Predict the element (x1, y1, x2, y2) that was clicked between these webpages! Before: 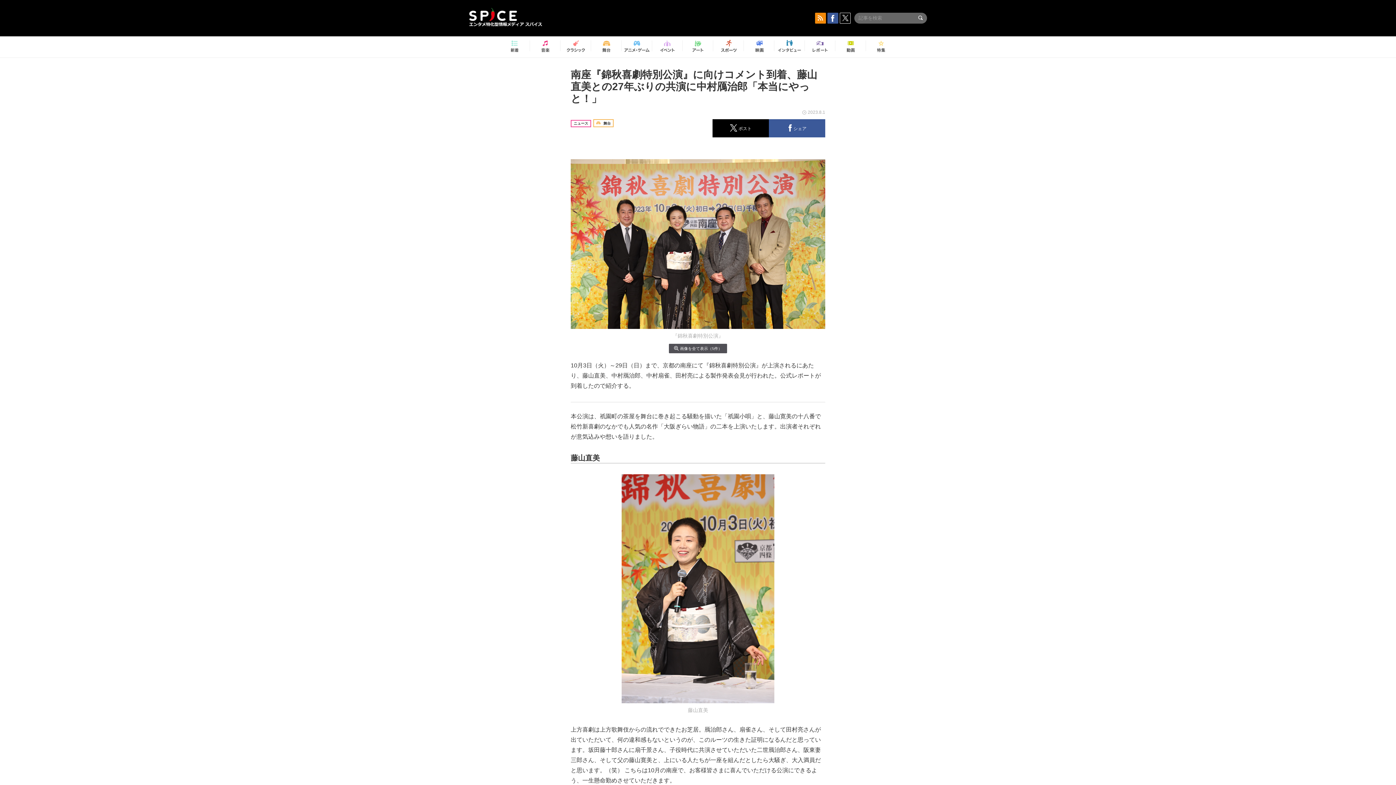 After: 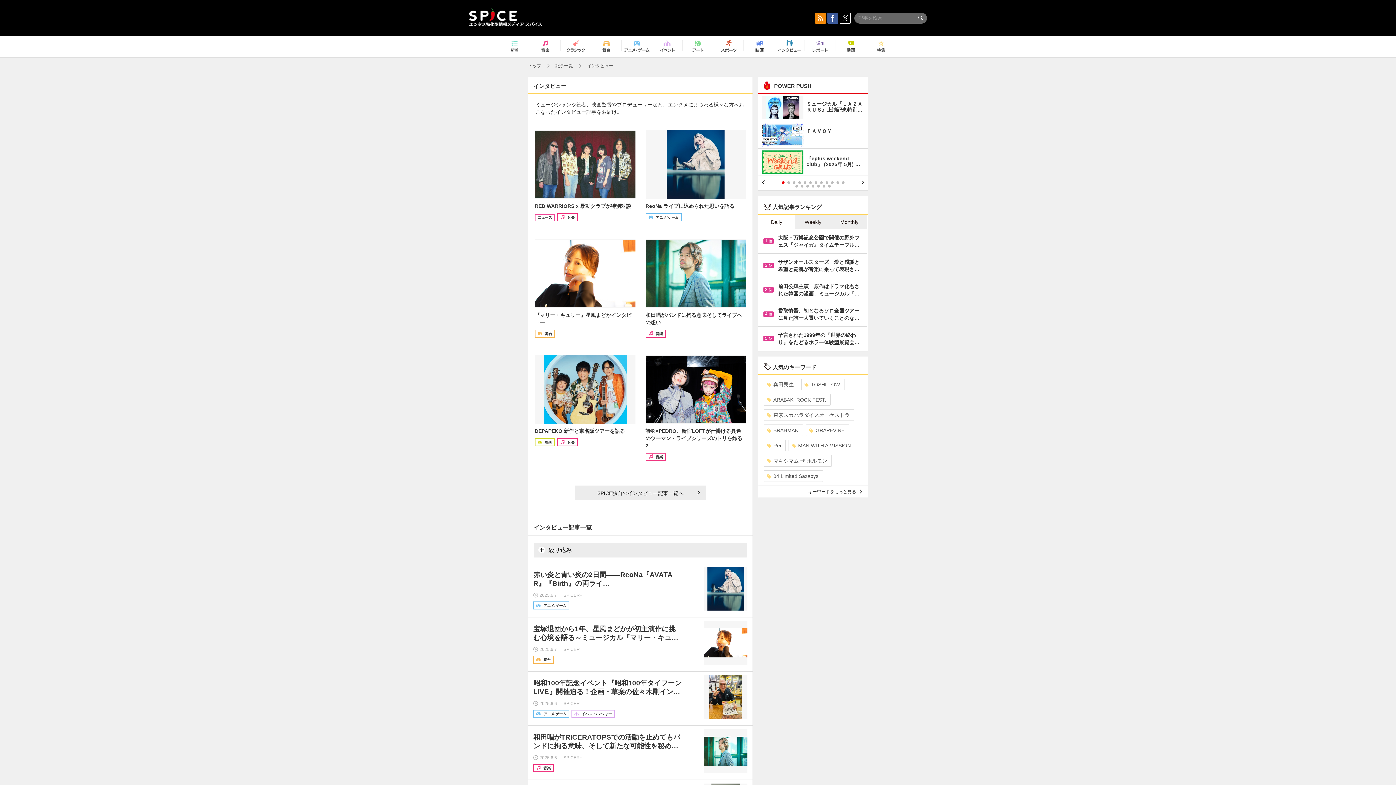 Action: bbox: (777, 37, 802, 56)